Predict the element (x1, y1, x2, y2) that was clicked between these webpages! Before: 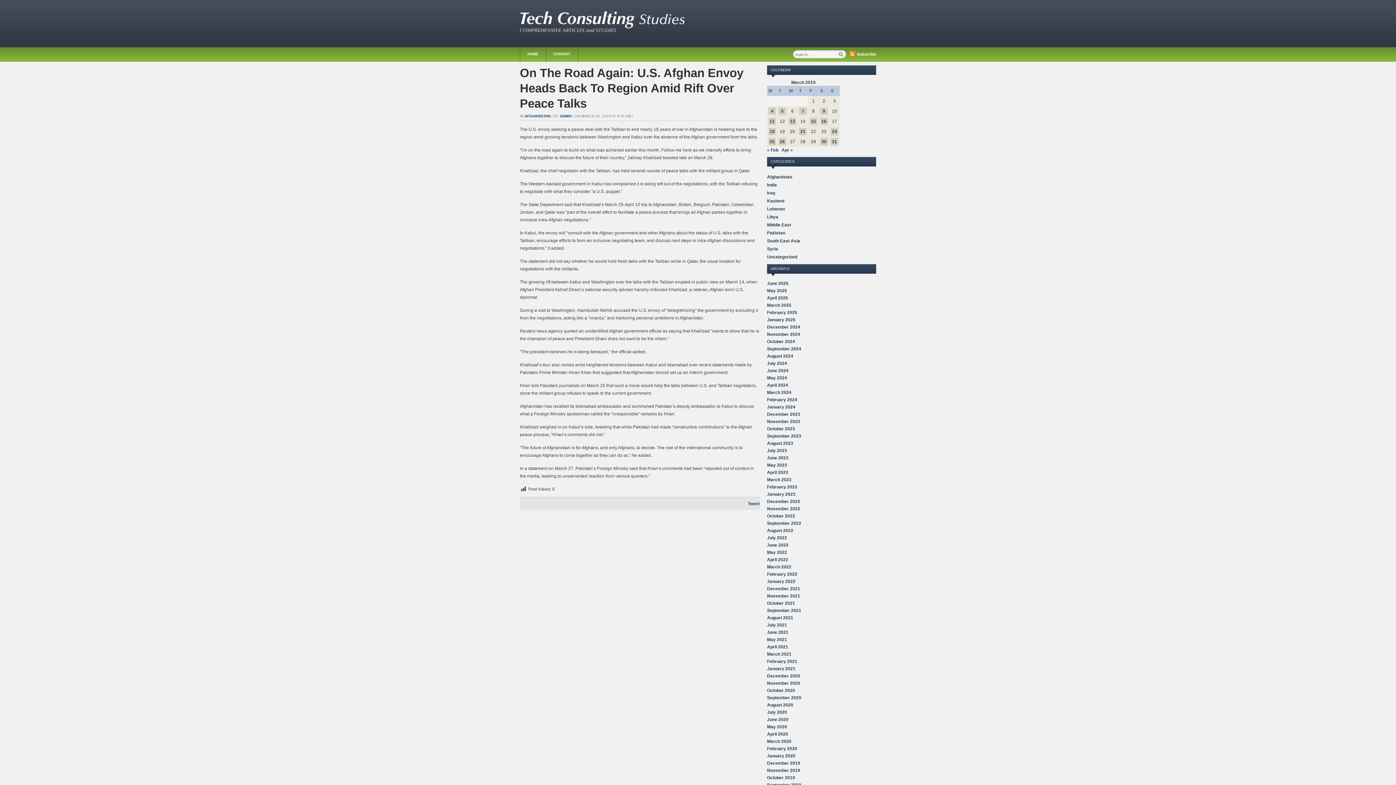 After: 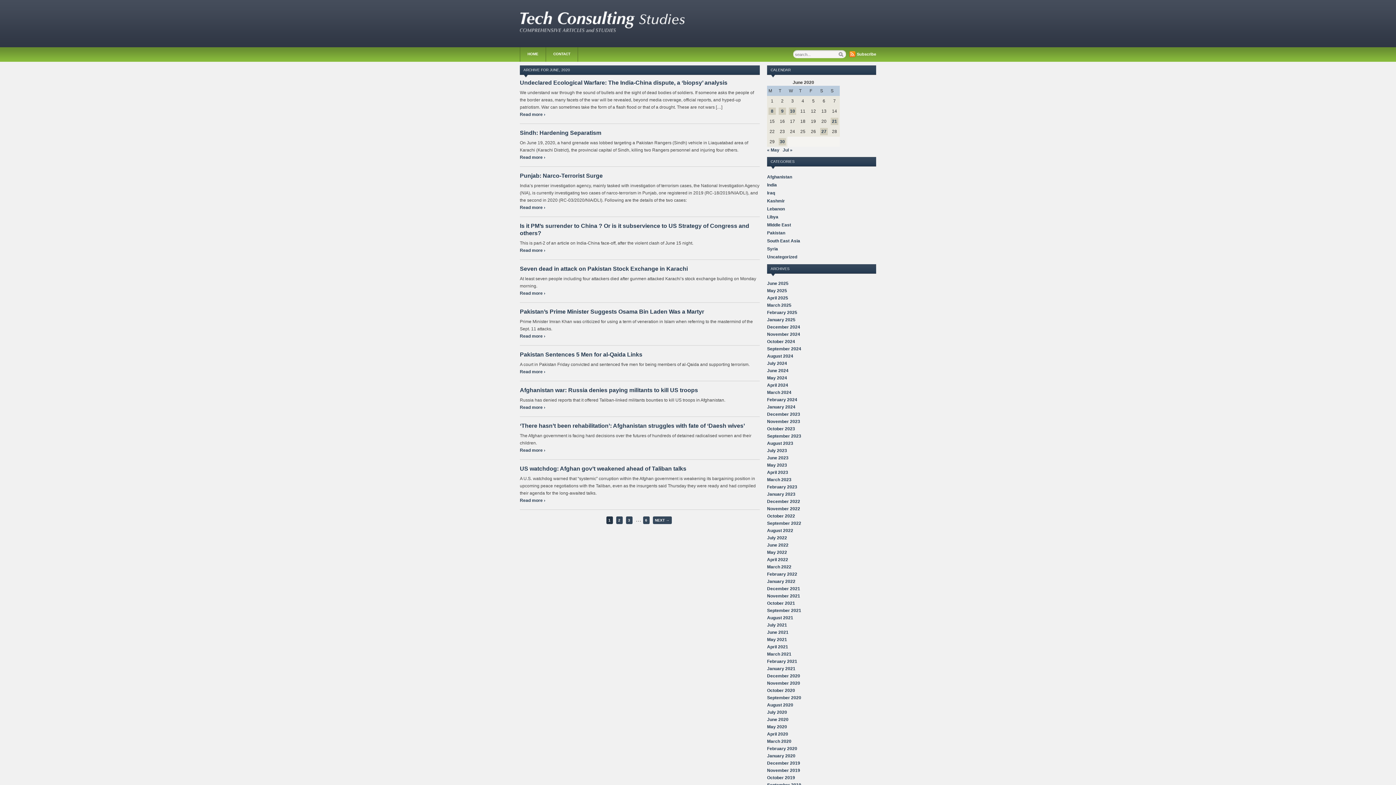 Action: bbox: (767, 717, 788, 722) label: June 2020